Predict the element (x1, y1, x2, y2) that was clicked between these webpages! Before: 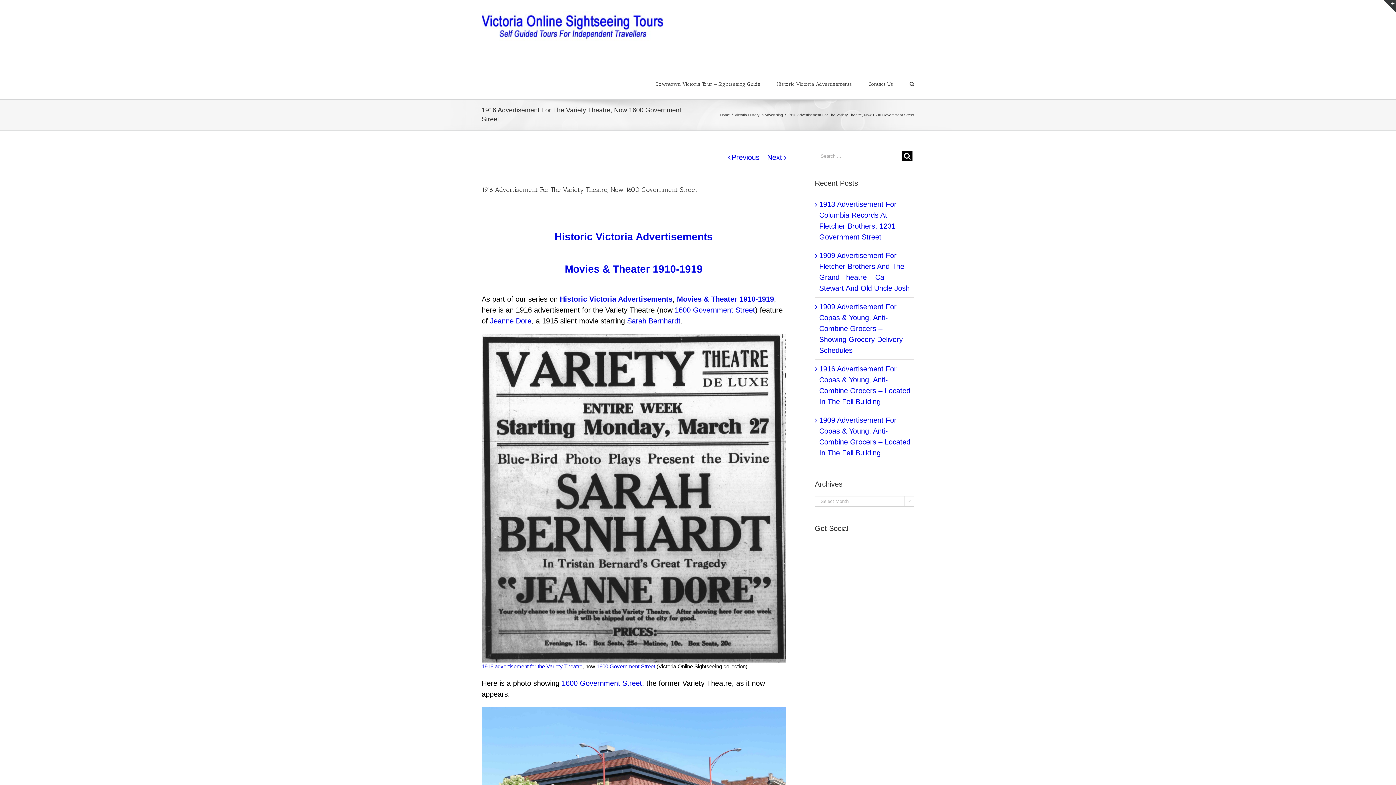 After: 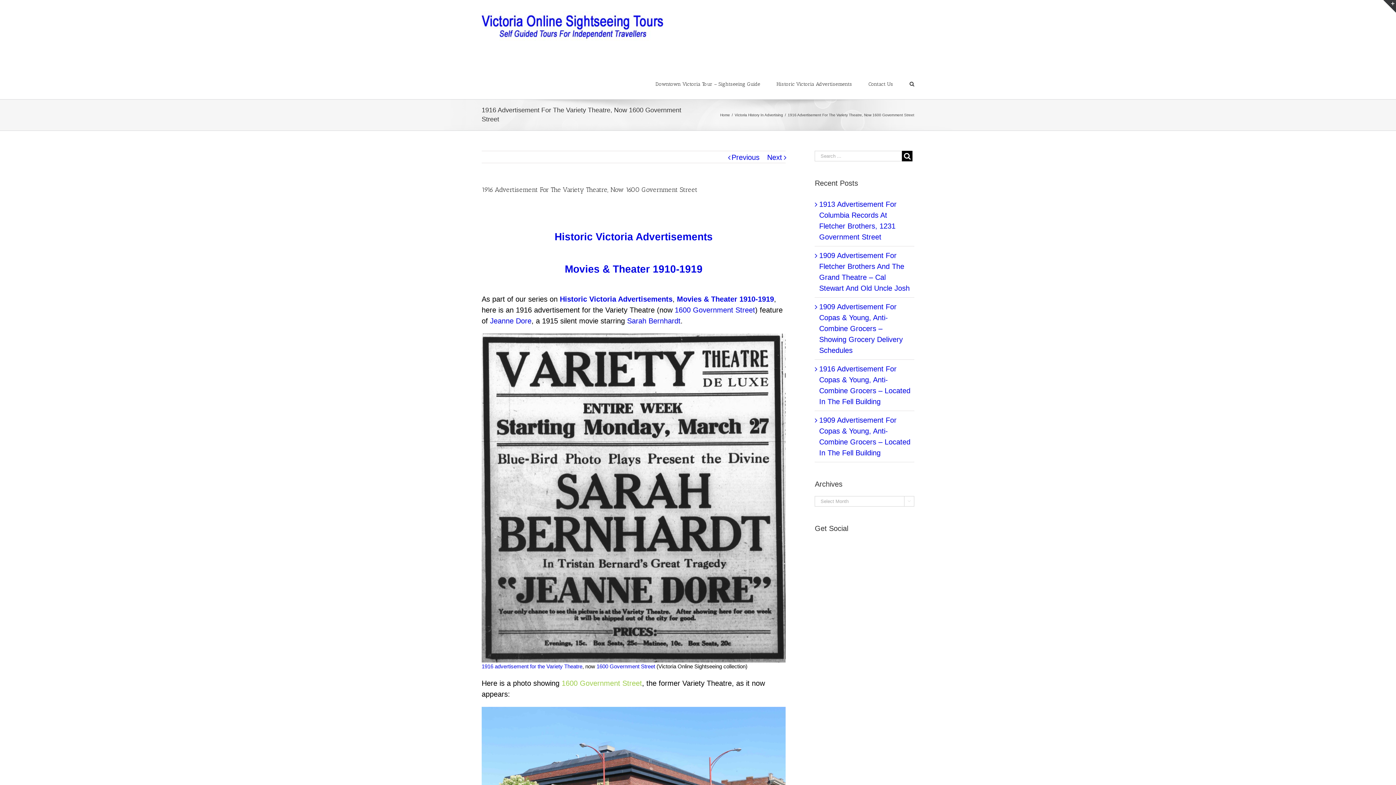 Action: bbox: (561, 679, 642, 687) label: 1600 Government Street